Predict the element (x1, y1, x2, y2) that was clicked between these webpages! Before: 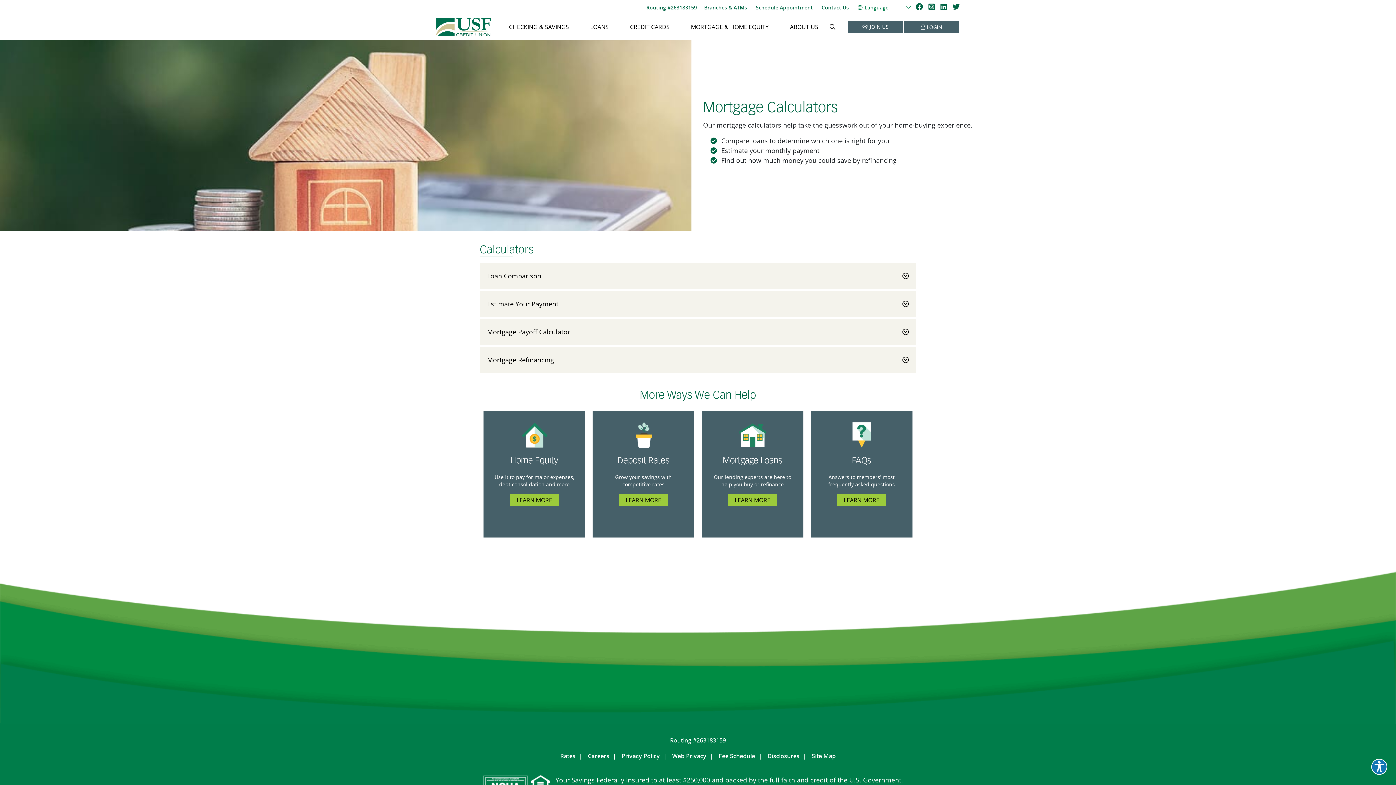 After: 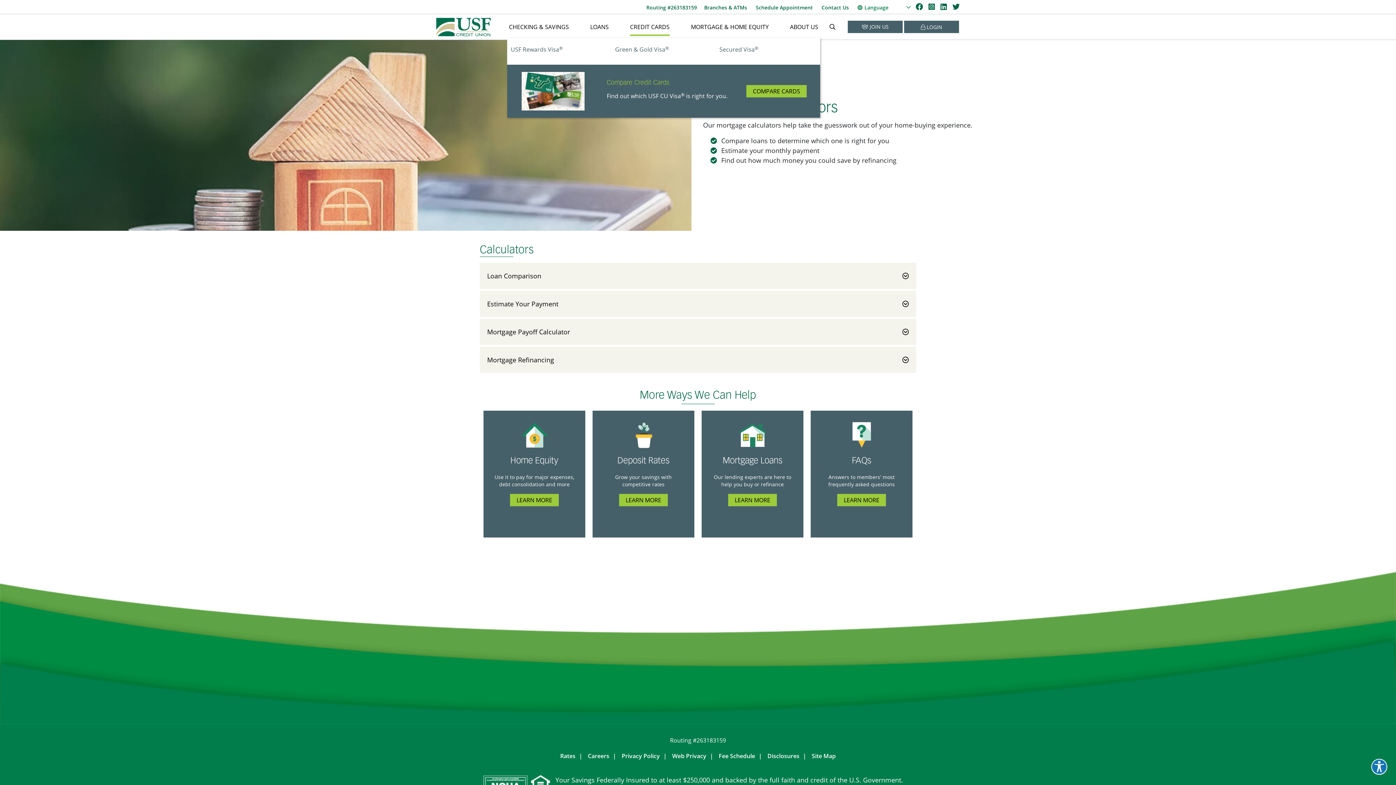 Action: bbox: (630, 17, 669, 36) label: Open/Close Credit Cards Section